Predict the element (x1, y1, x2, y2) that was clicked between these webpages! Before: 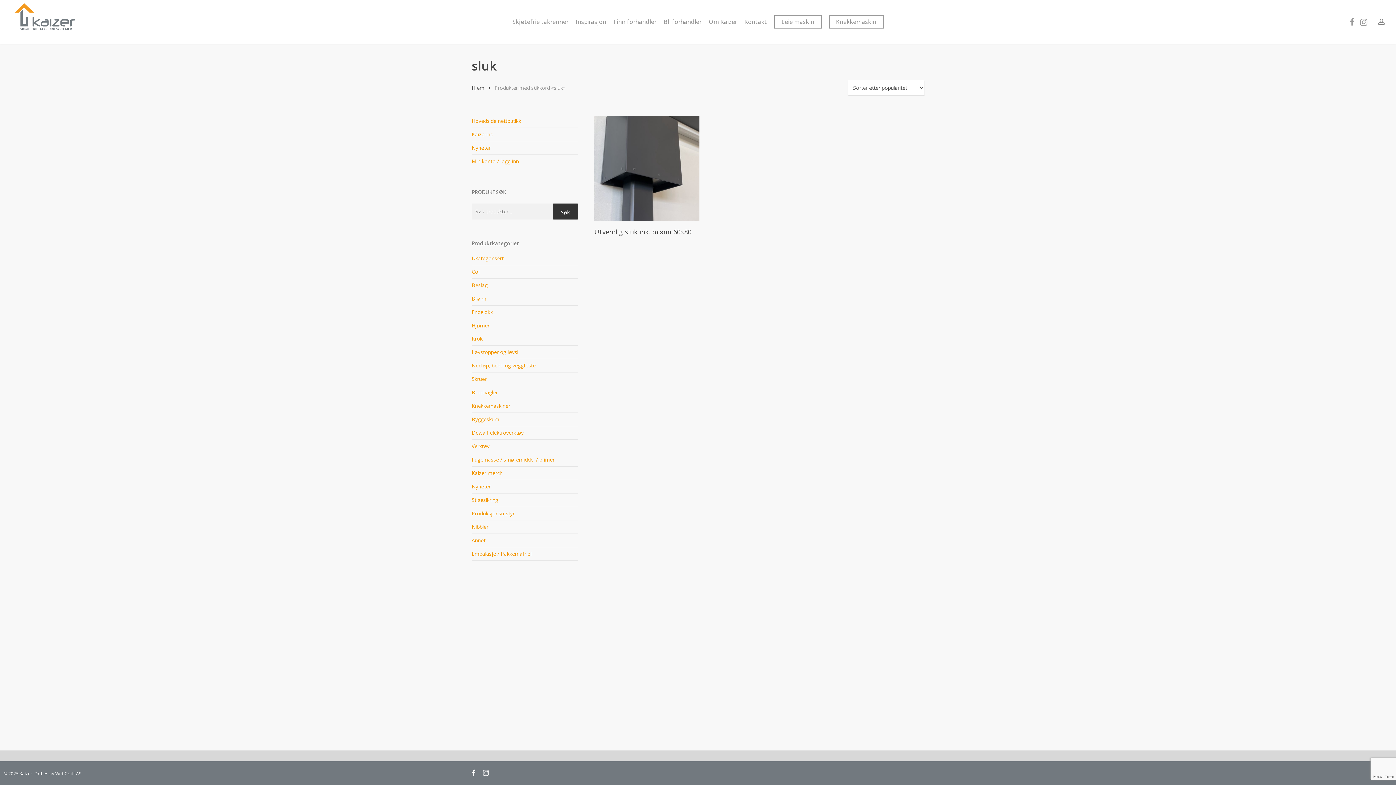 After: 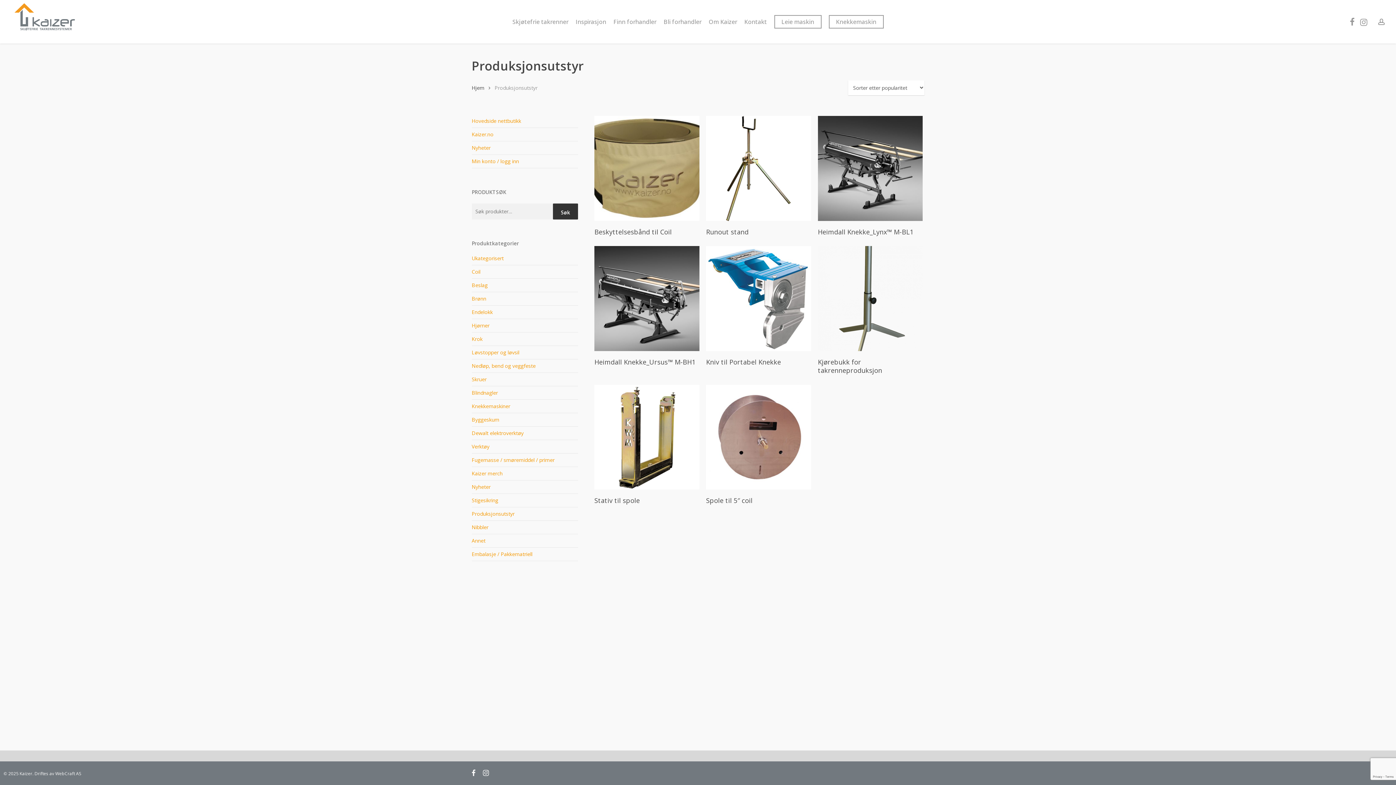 Action: label: Produksjonsutstyr bbox: (471, 510, 514, 517)